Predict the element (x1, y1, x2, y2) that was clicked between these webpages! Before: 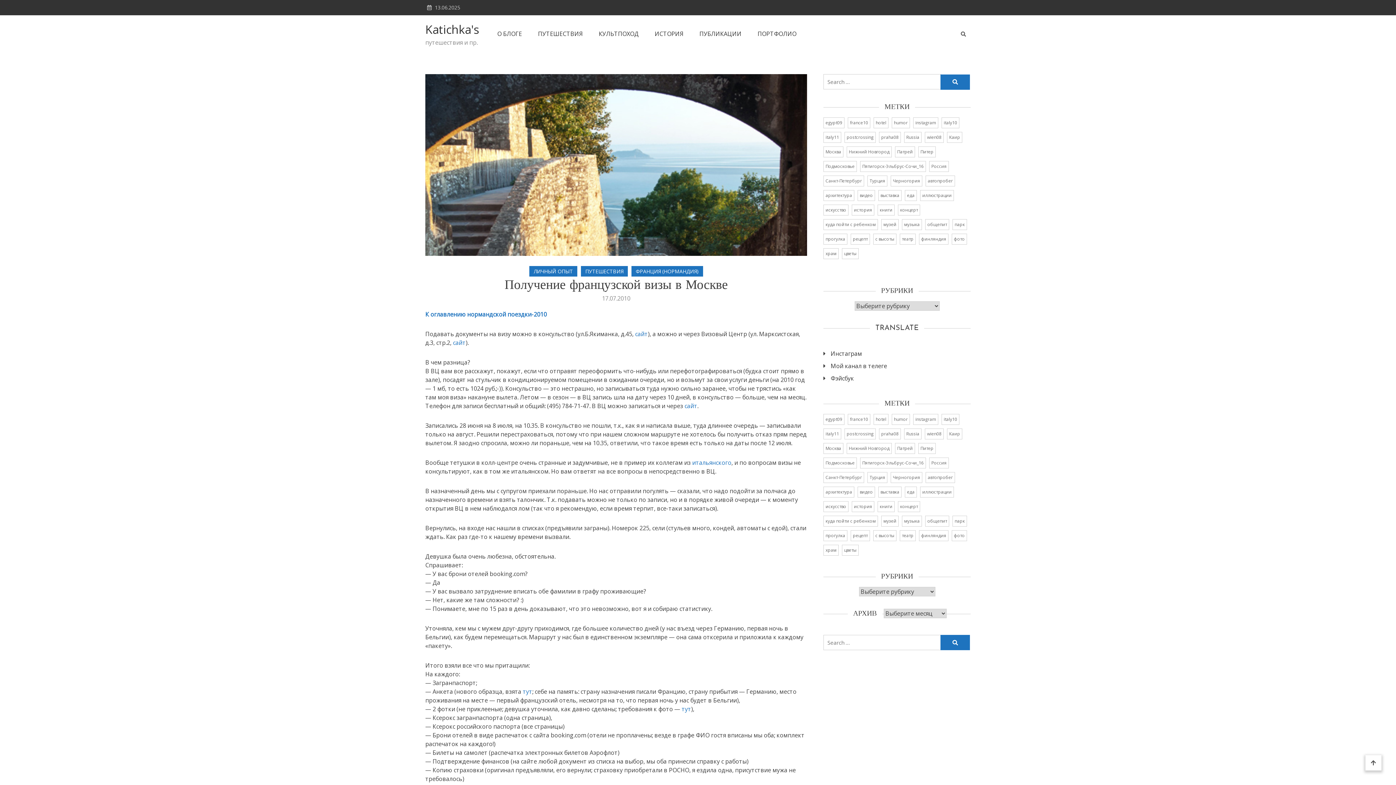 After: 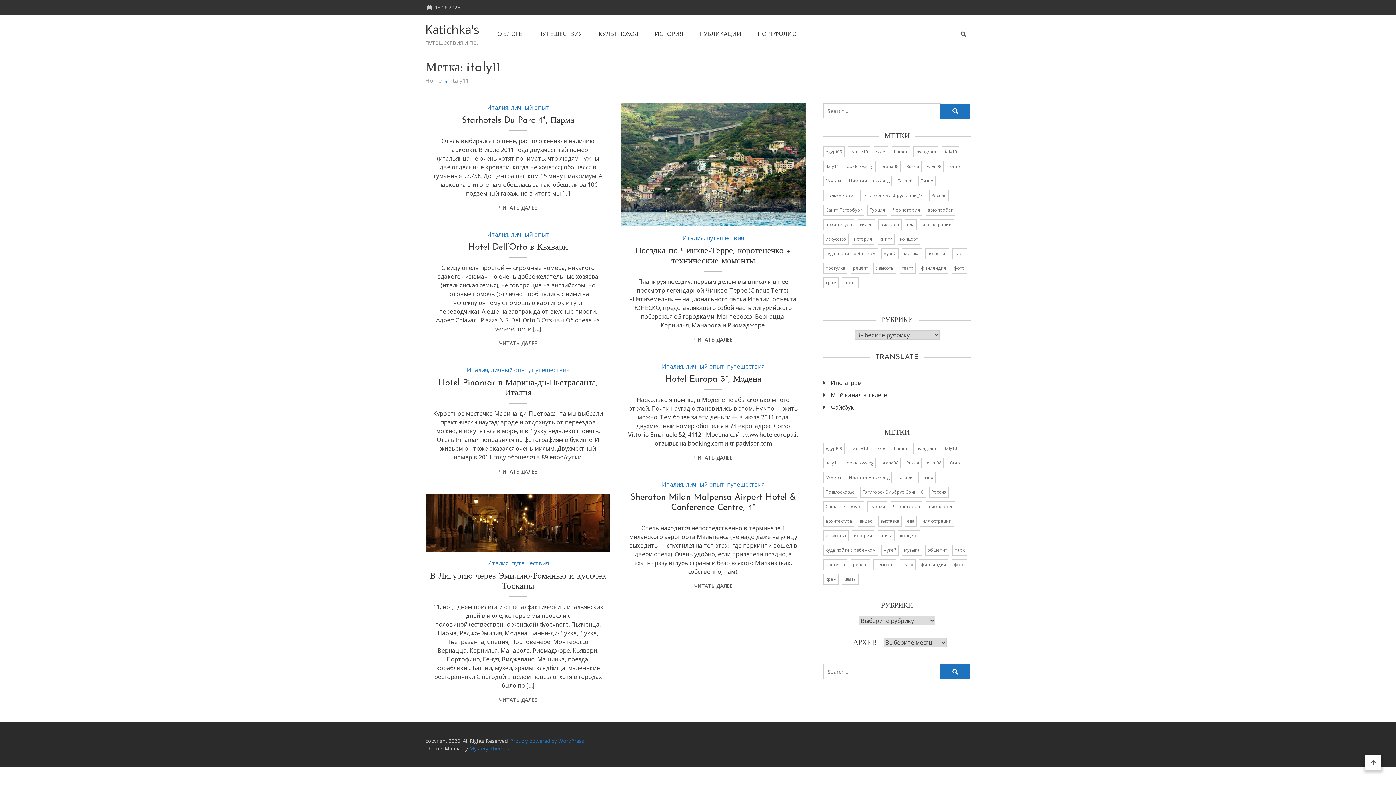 Action: label: italy11 (7 элементов) bbox: (823, 131, 841, 142)